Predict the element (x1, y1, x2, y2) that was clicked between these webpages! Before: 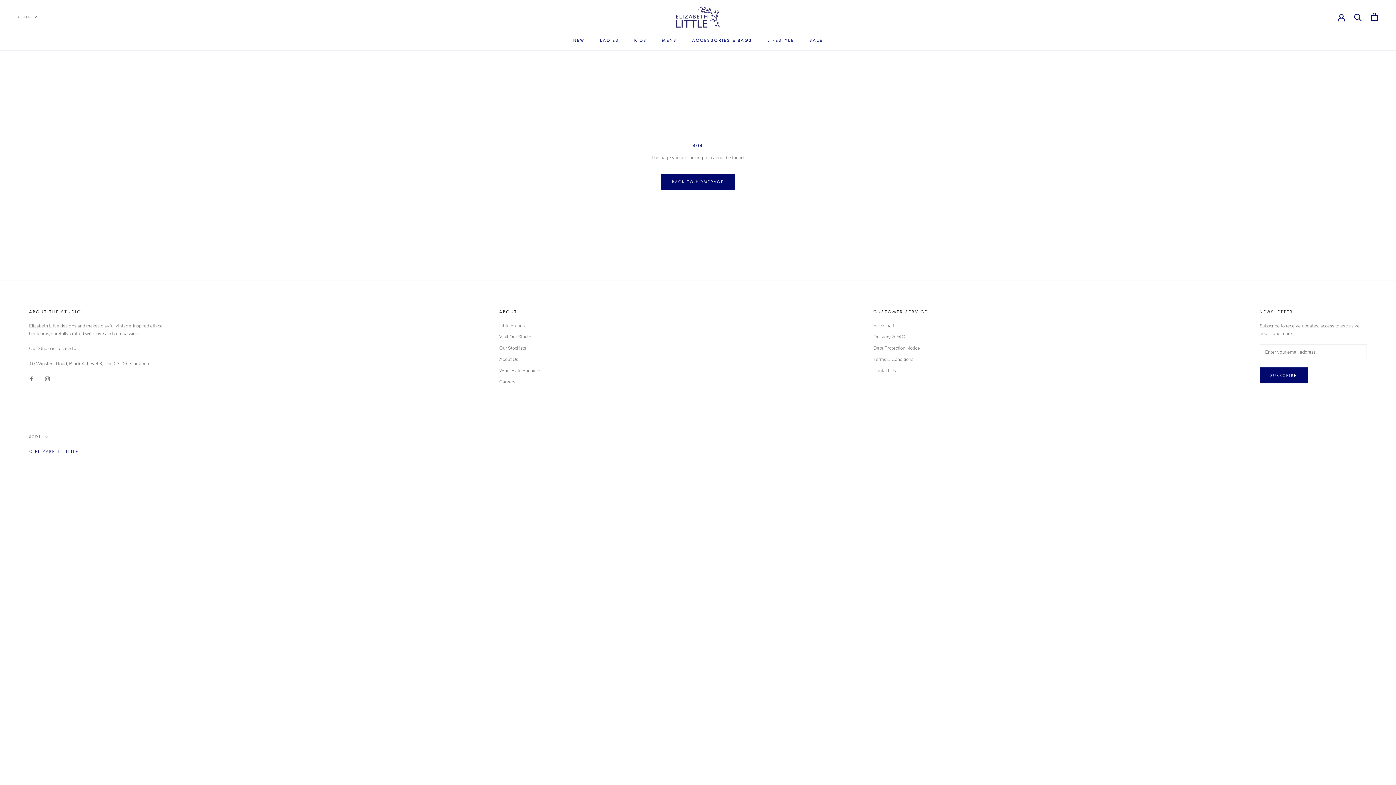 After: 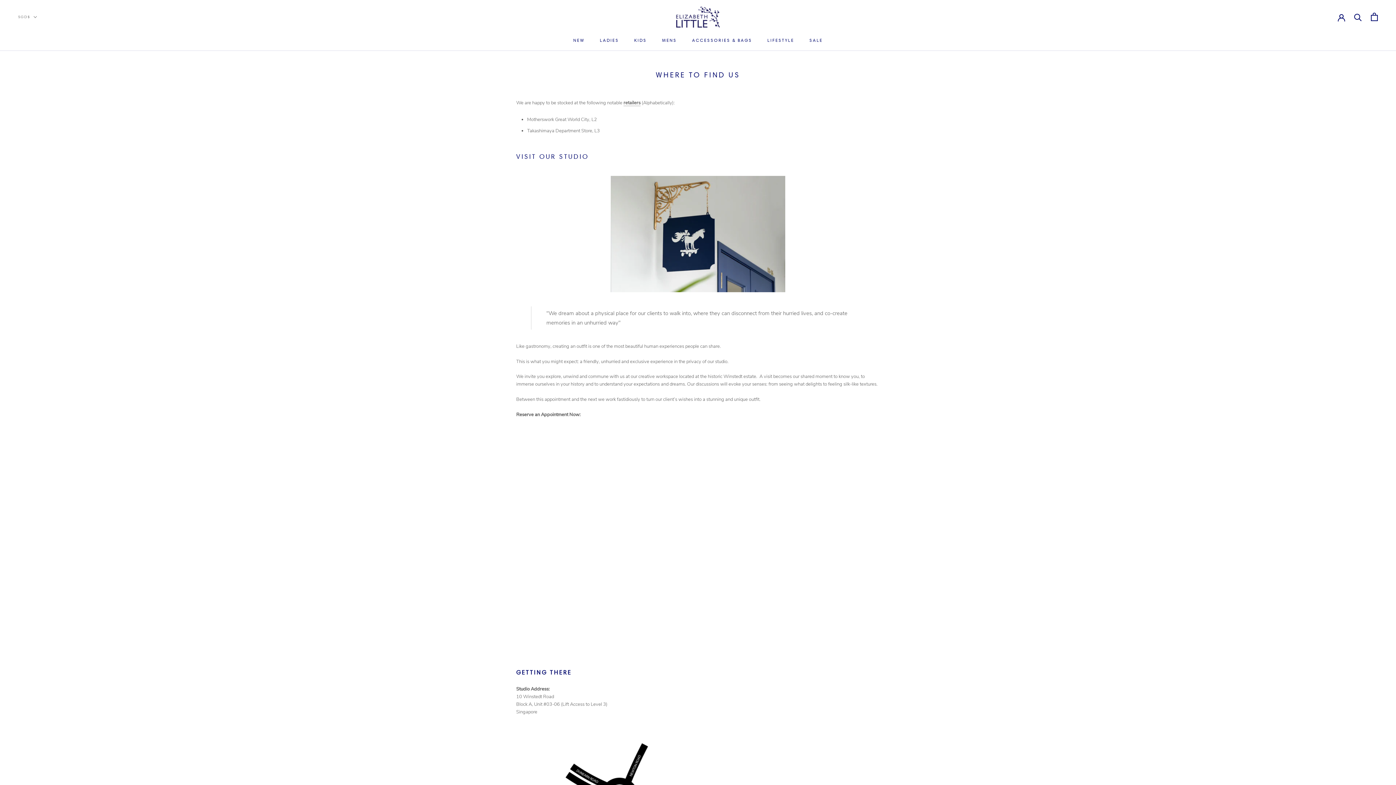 Action: bbox: (499, 333, 541, 340) label: Visit Our Studio